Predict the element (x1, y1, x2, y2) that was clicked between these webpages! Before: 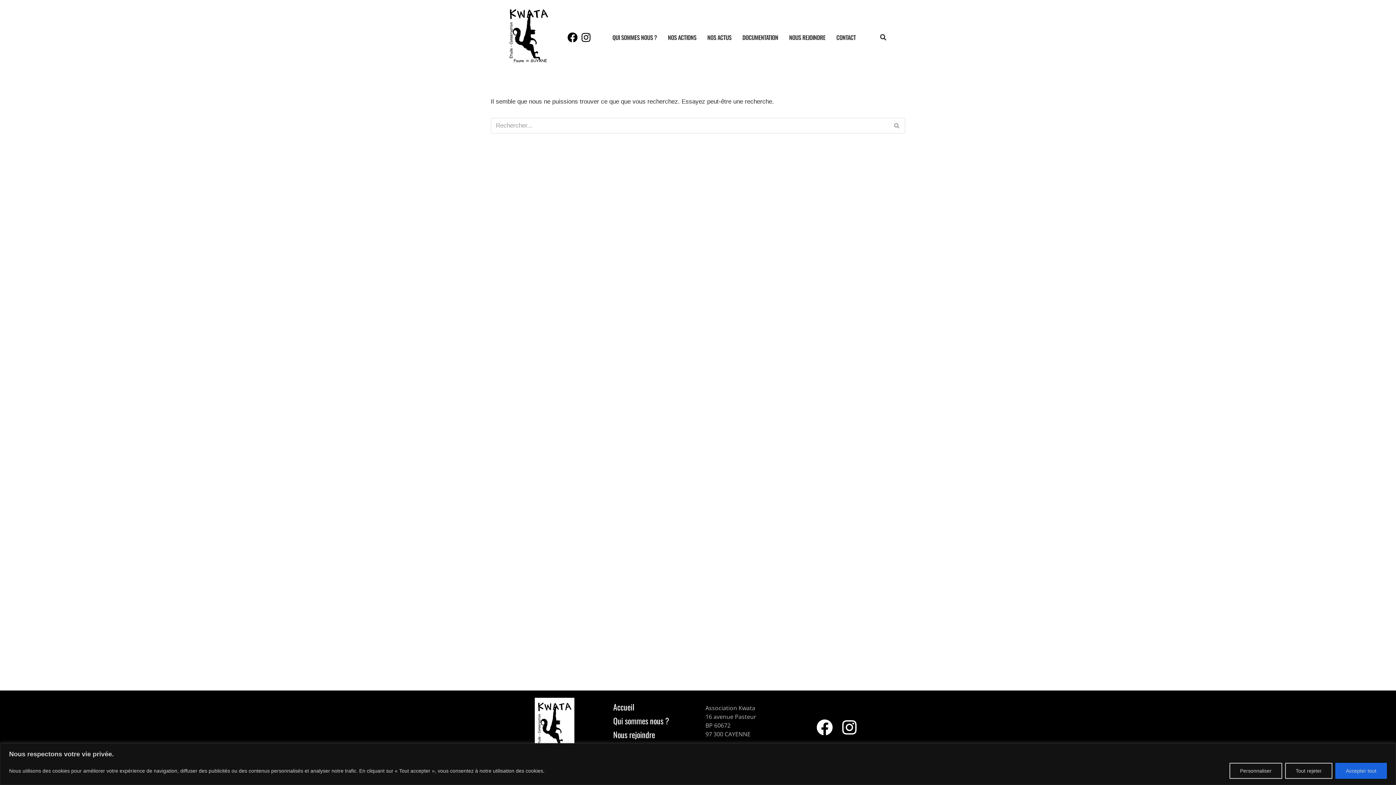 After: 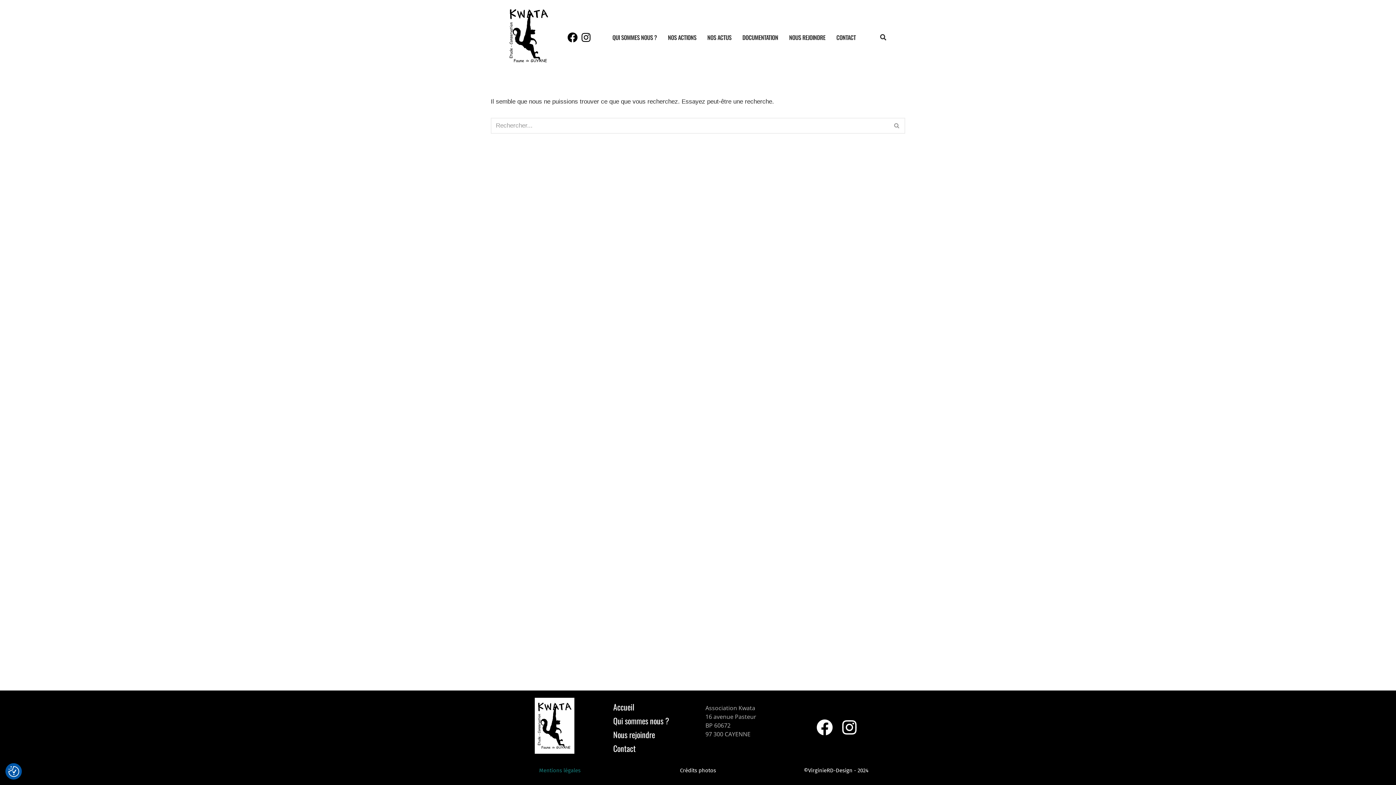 Action: bbox: (1285, 763, 1332, 779) label: Tout rejeter